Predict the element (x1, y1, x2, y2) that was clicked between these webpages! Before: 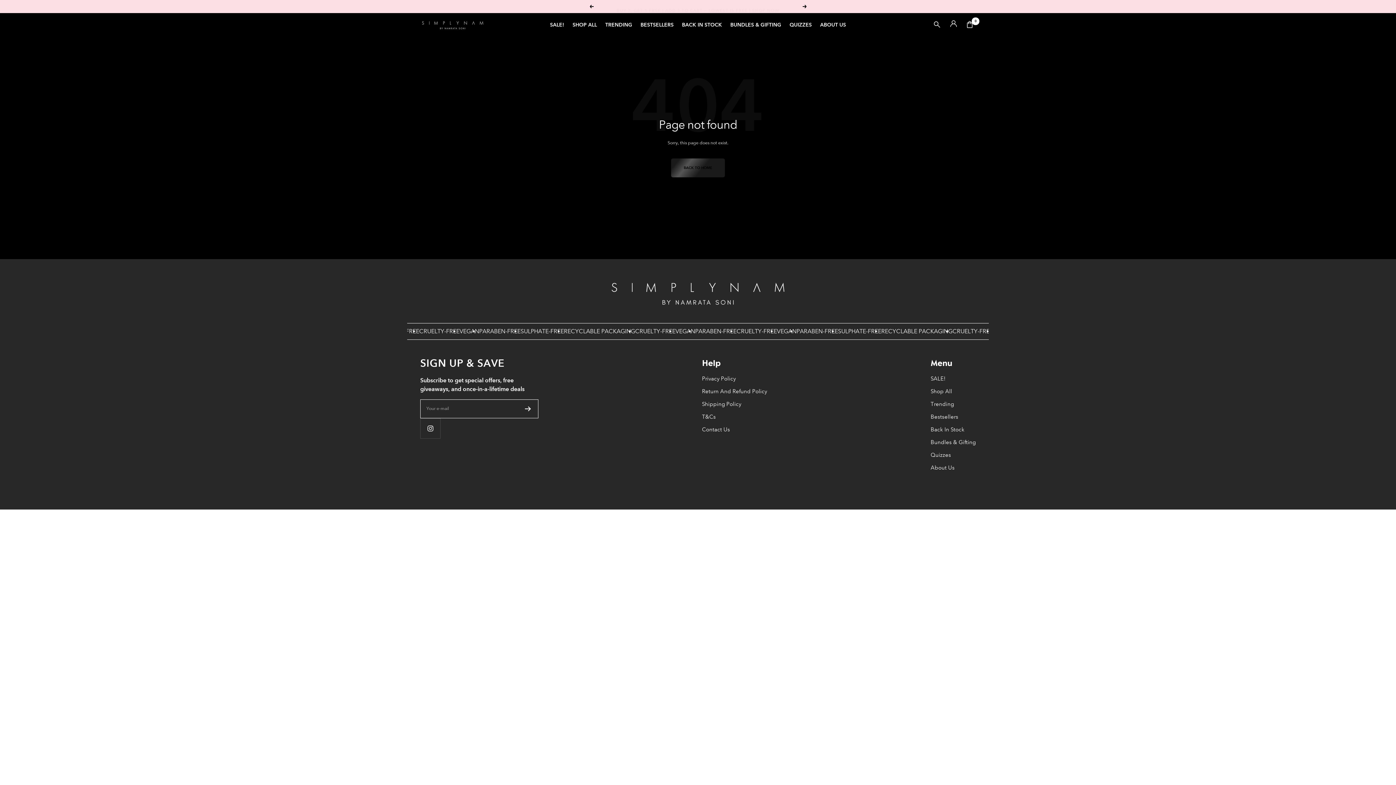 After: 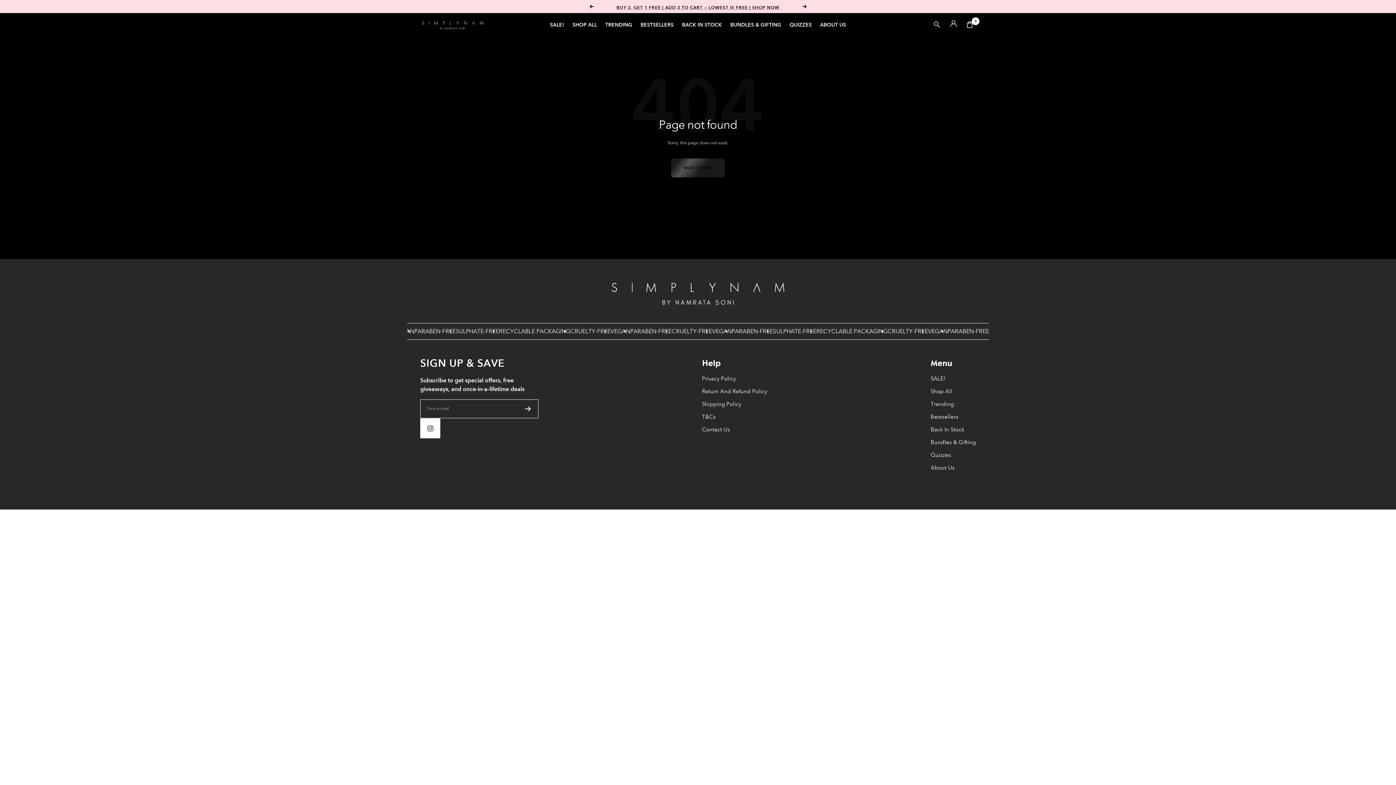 Action: bbox: (420, 418, 440, 438) label: Follow us on Instagram